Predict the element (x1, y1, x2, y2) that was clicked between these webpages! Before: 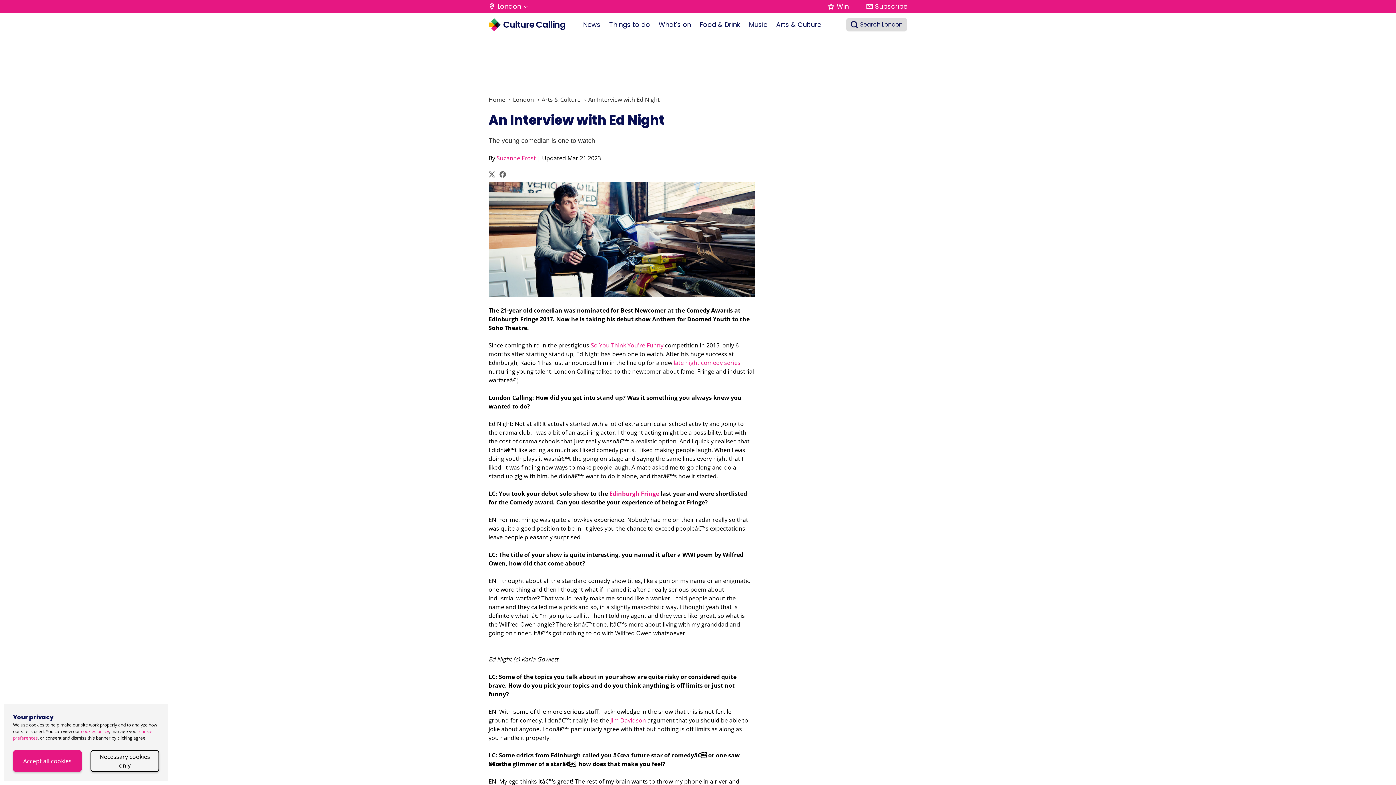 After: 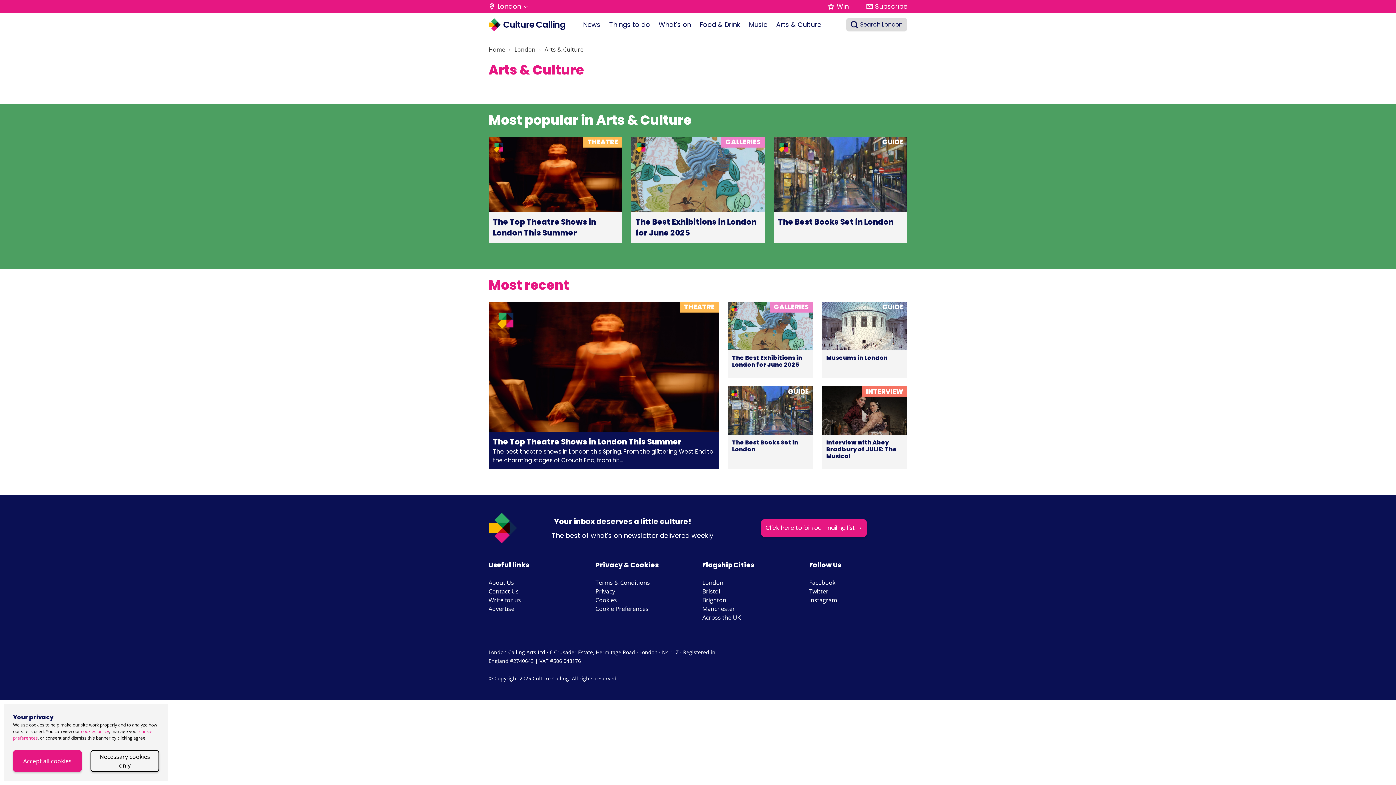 Action: bbox: (541, 95, 580, 103) label: Arts & Culture